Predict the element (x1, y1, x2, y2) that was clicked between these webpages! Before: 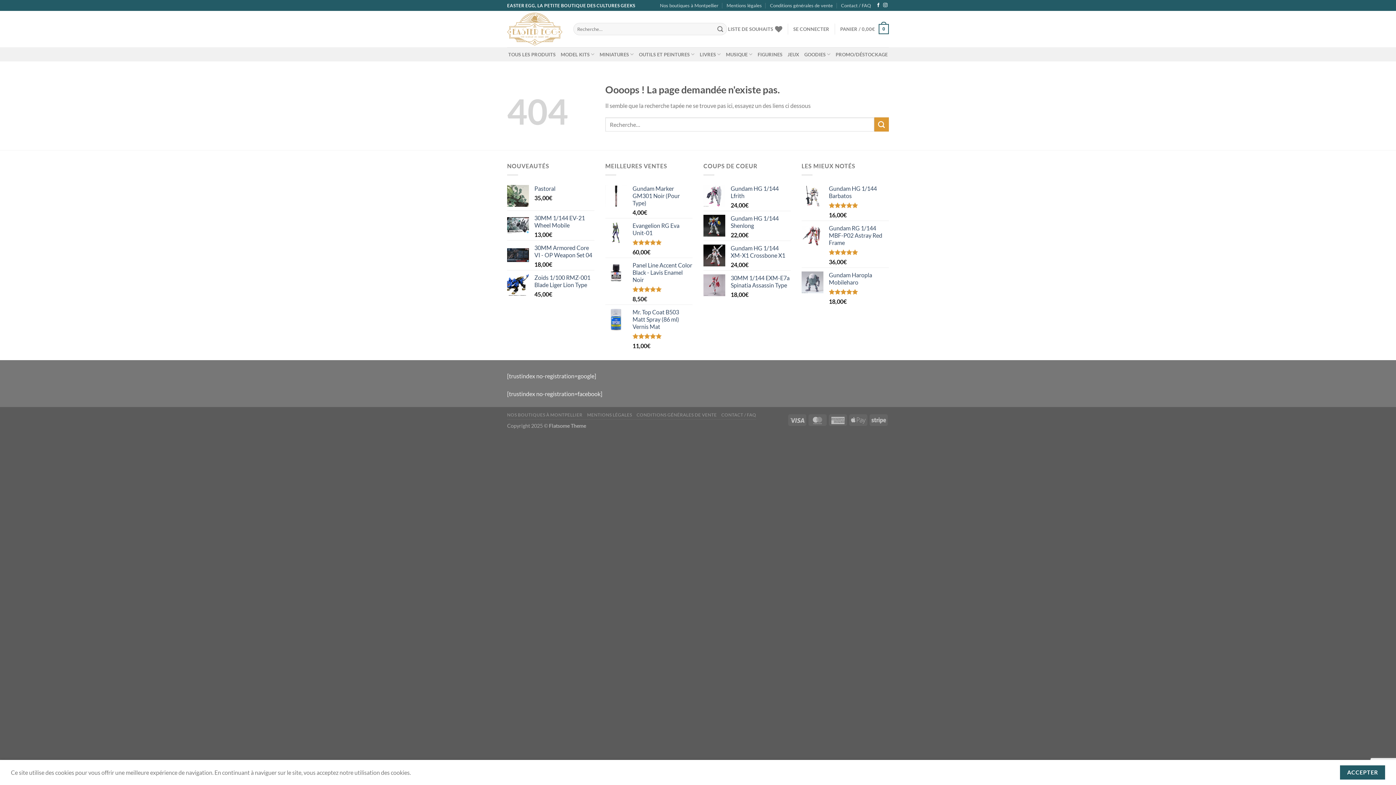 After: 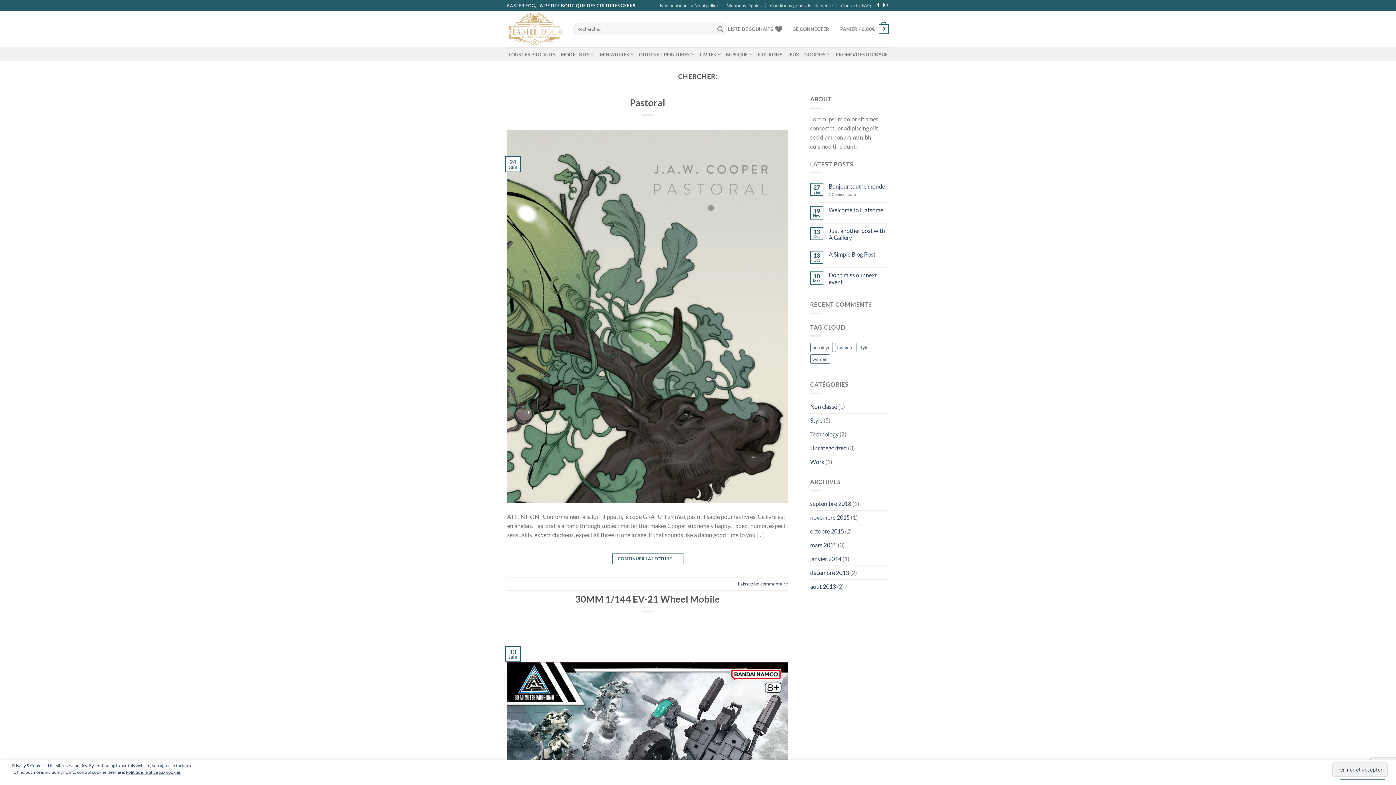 Action: bbox: (874, 117, 889, 131) label: Envoyer